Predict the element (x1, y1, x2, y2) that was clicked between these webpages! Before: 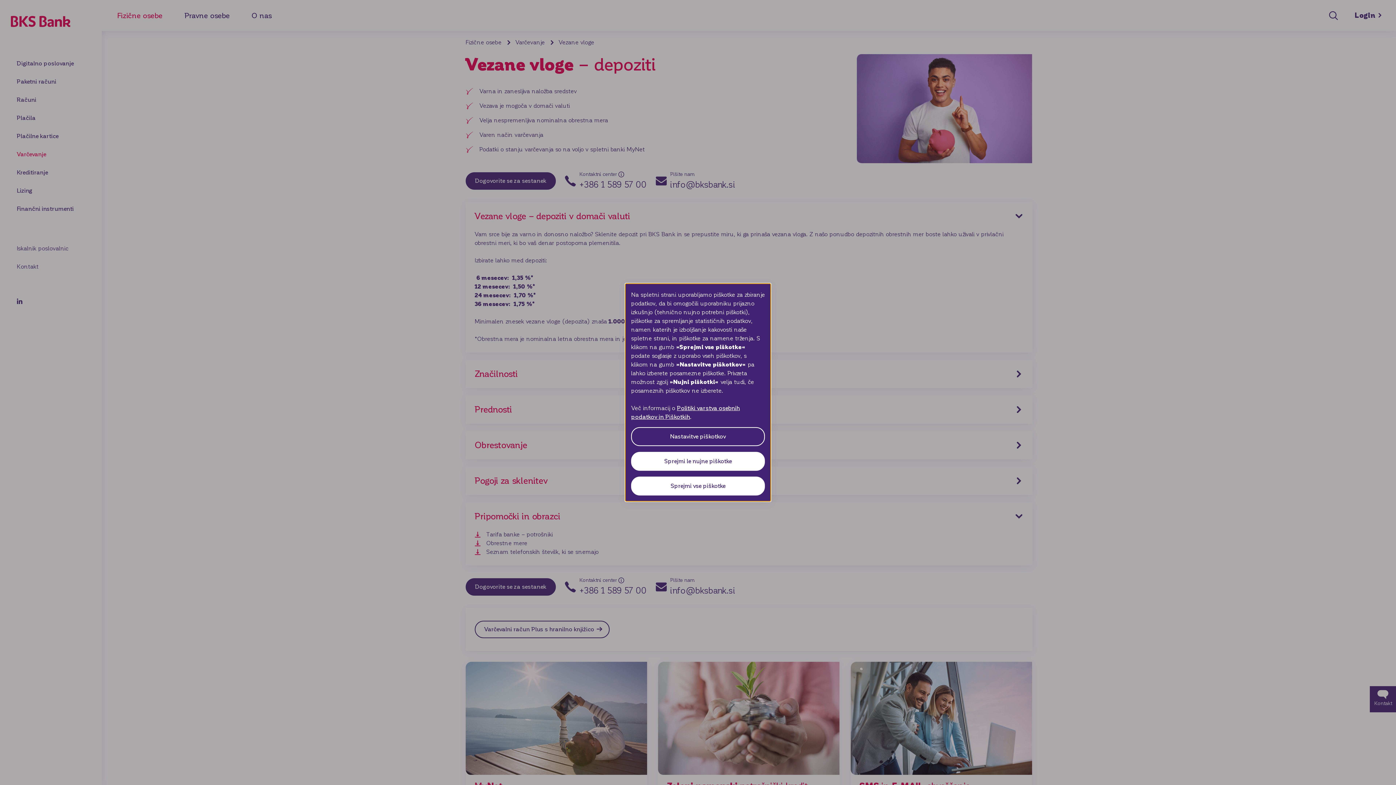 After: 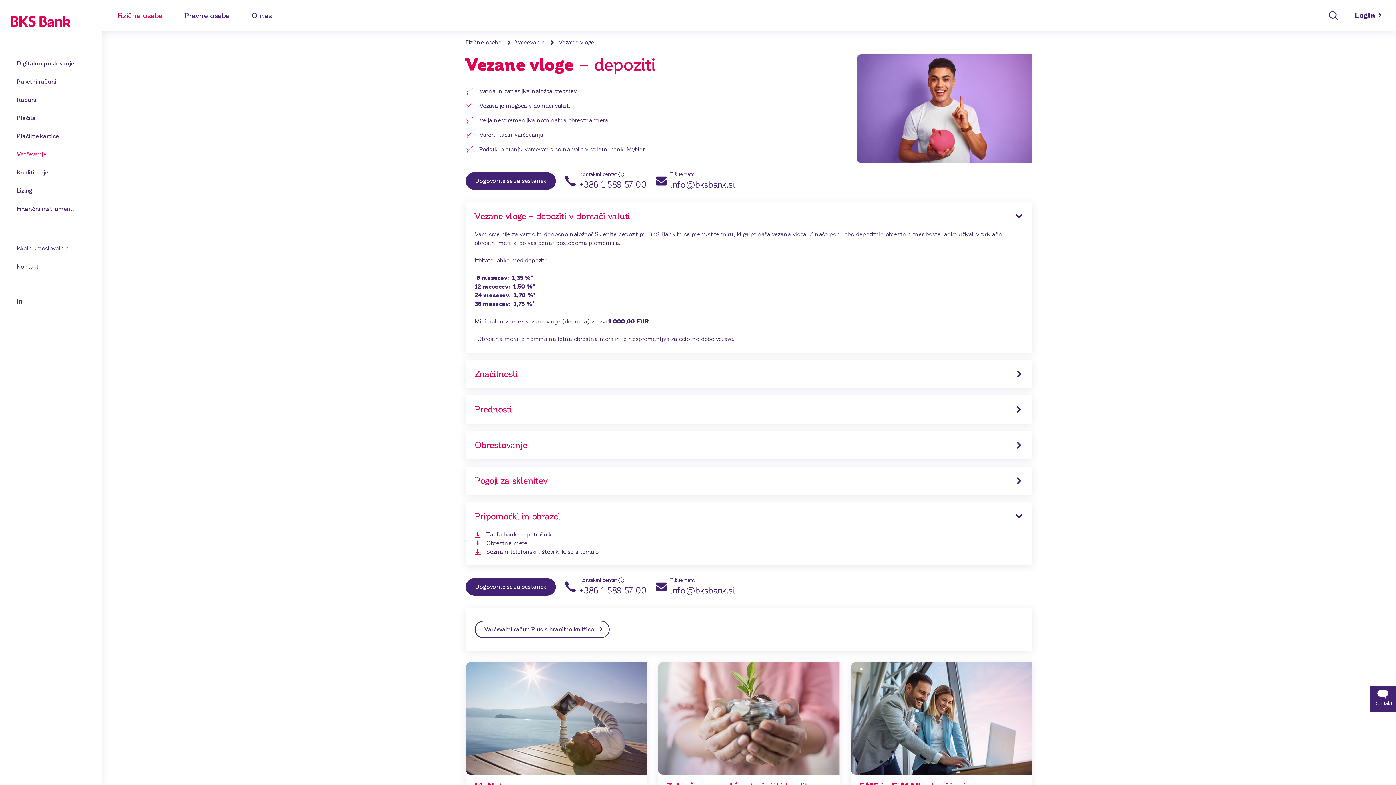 Action: bbox: (631, 476, 765, 495) label: Sprejmi vse piškotke